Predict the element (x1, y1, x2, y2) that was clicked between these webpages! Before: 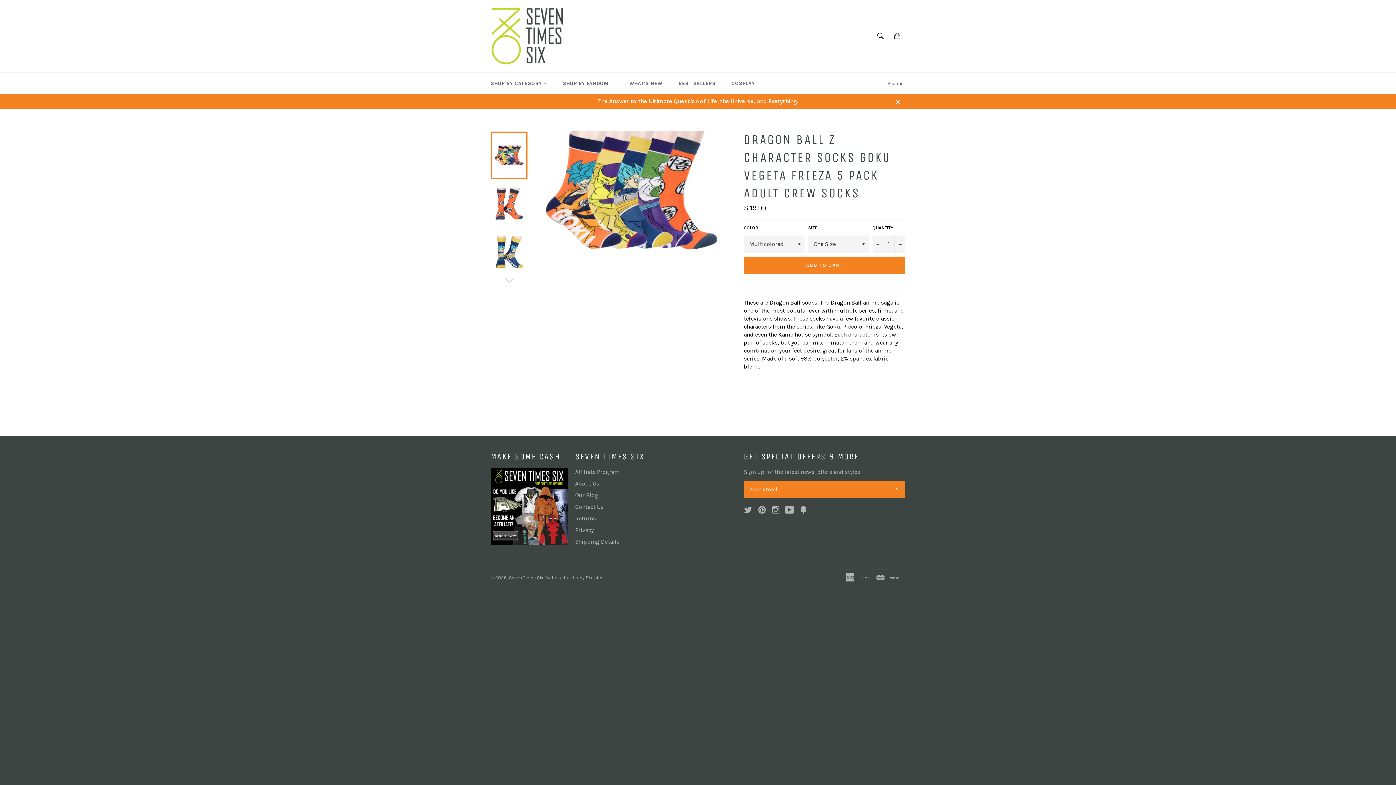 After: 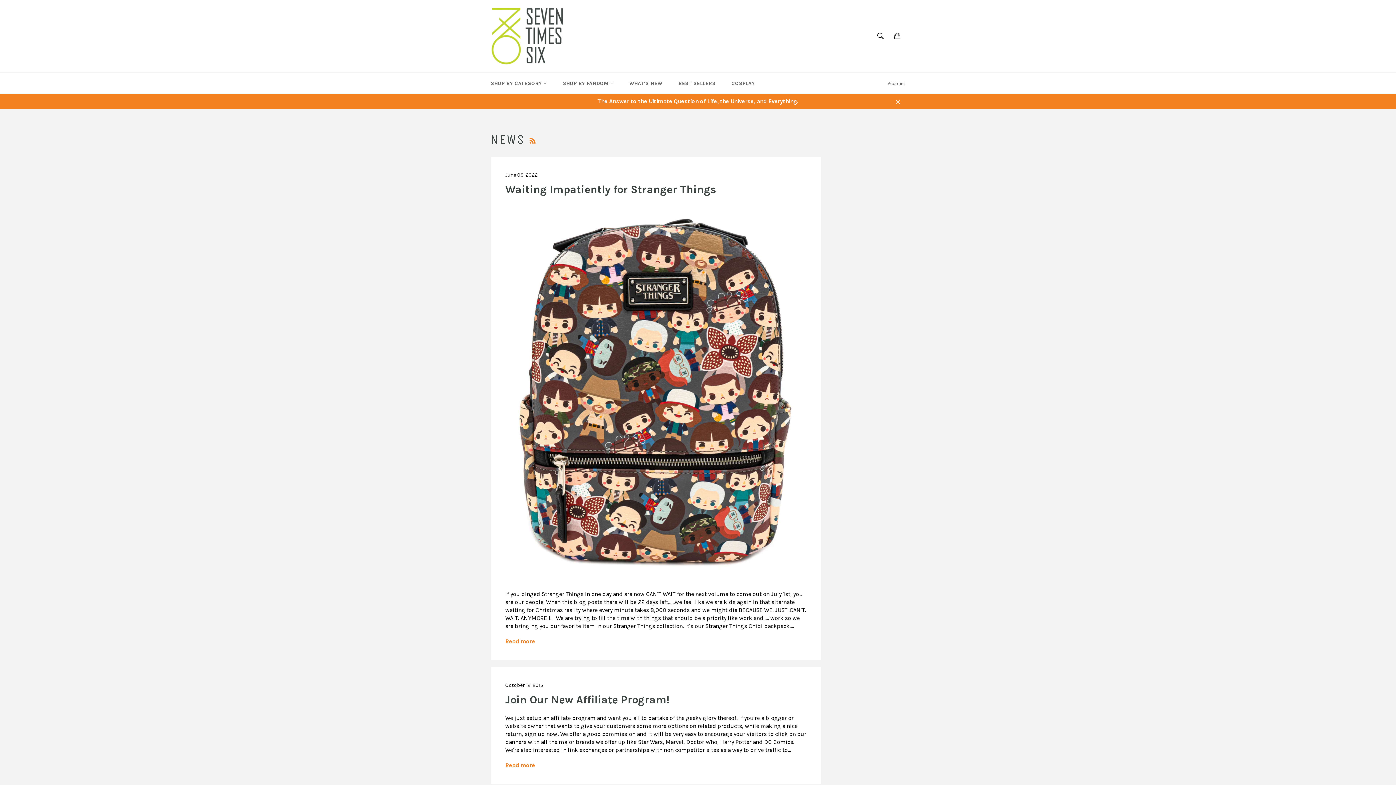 Action: label: Our Blog bbox: (575, 491, 598, 498)